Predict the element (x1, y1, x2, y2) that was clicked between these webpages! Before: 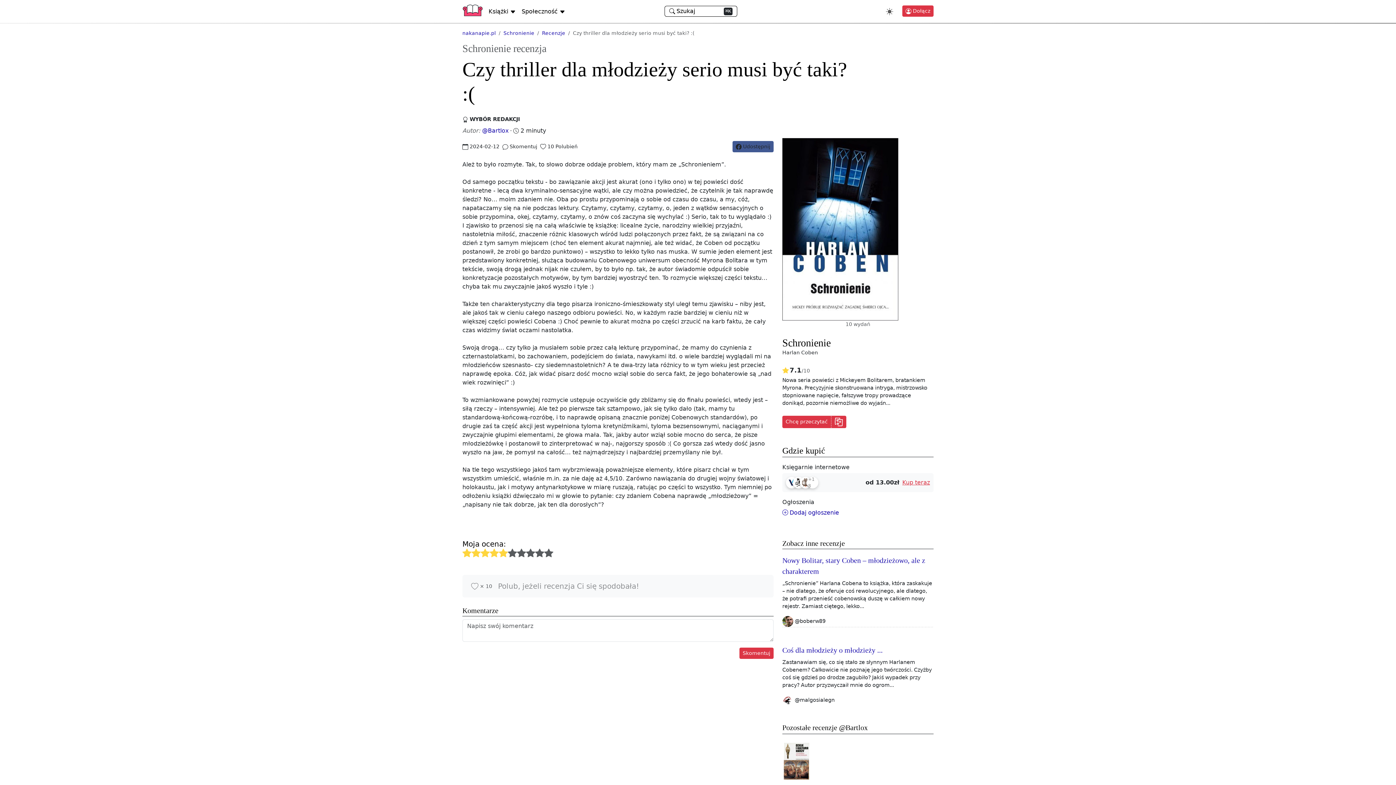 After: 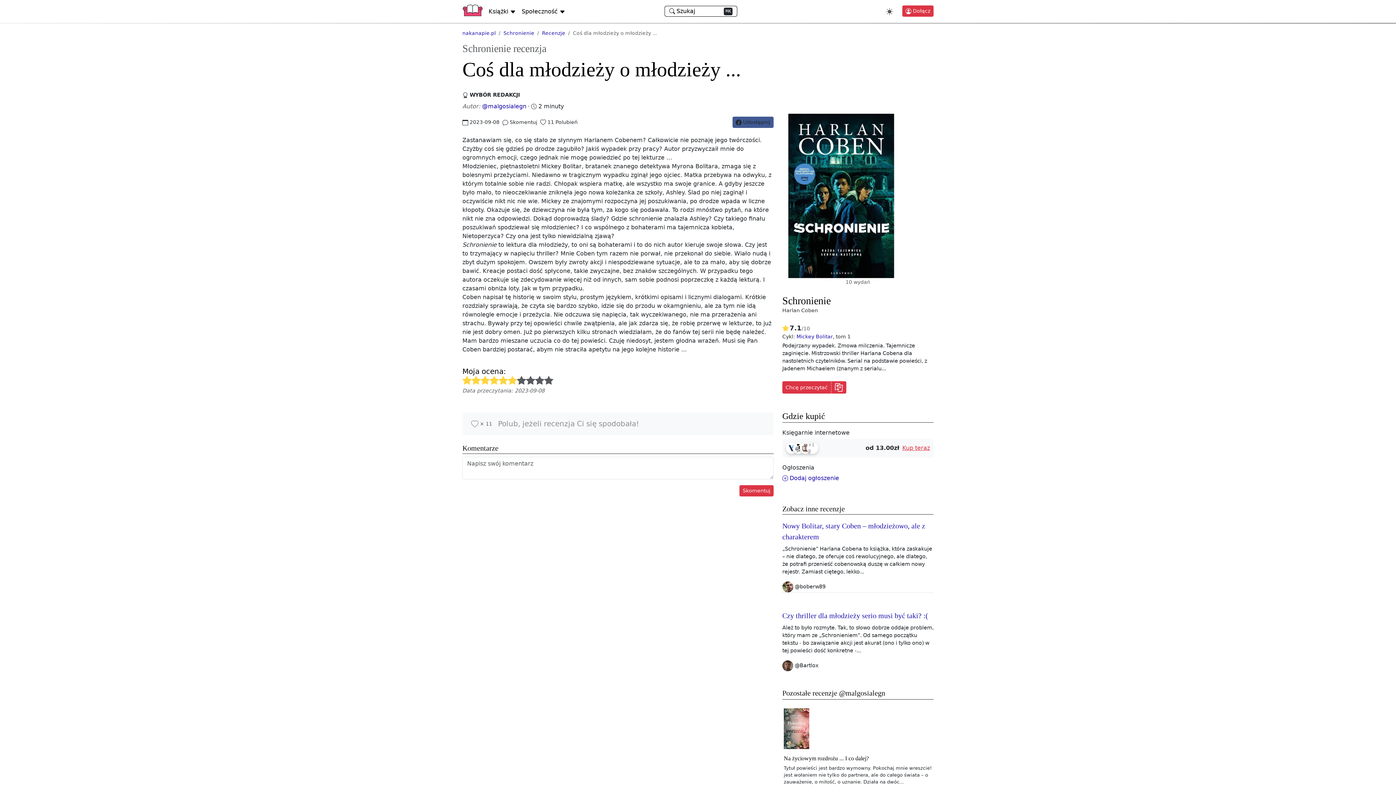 Action: bbox: (782, 646, 882, 654) label: Coś dla młodzieży o młodzieży ...